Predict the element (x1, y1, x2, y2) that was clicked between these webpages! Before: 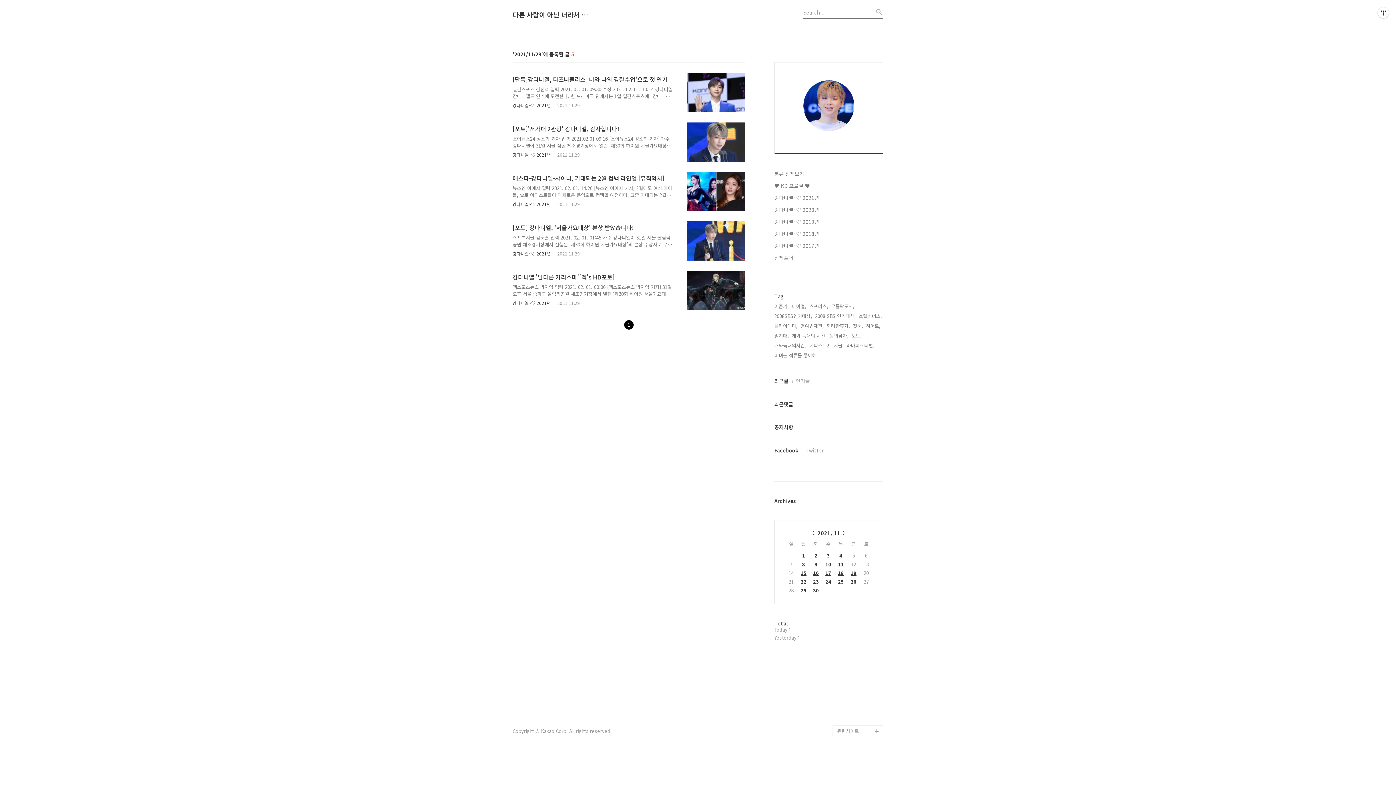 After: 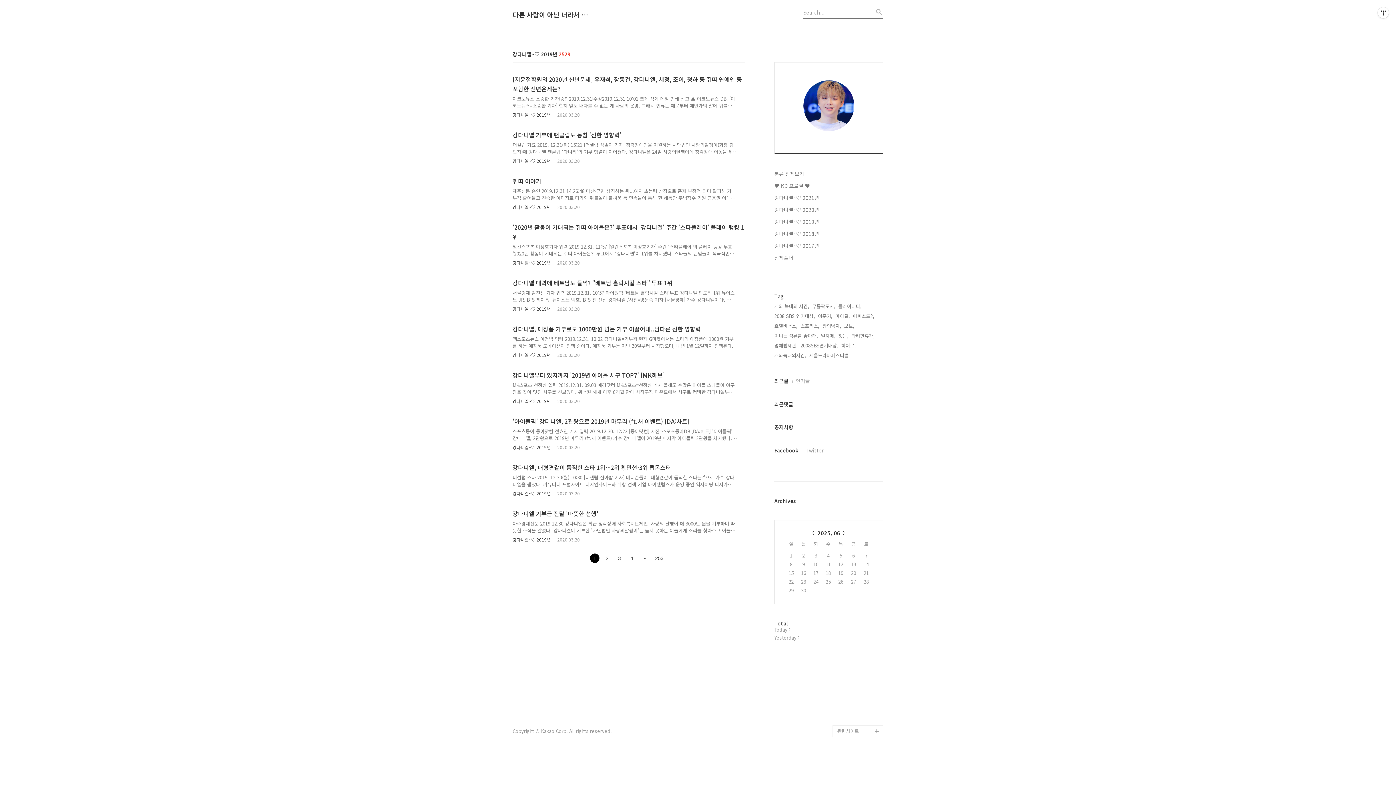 Action: bbox: (774, 217, 883, 225) label: 강다니엘~♡ 2019년